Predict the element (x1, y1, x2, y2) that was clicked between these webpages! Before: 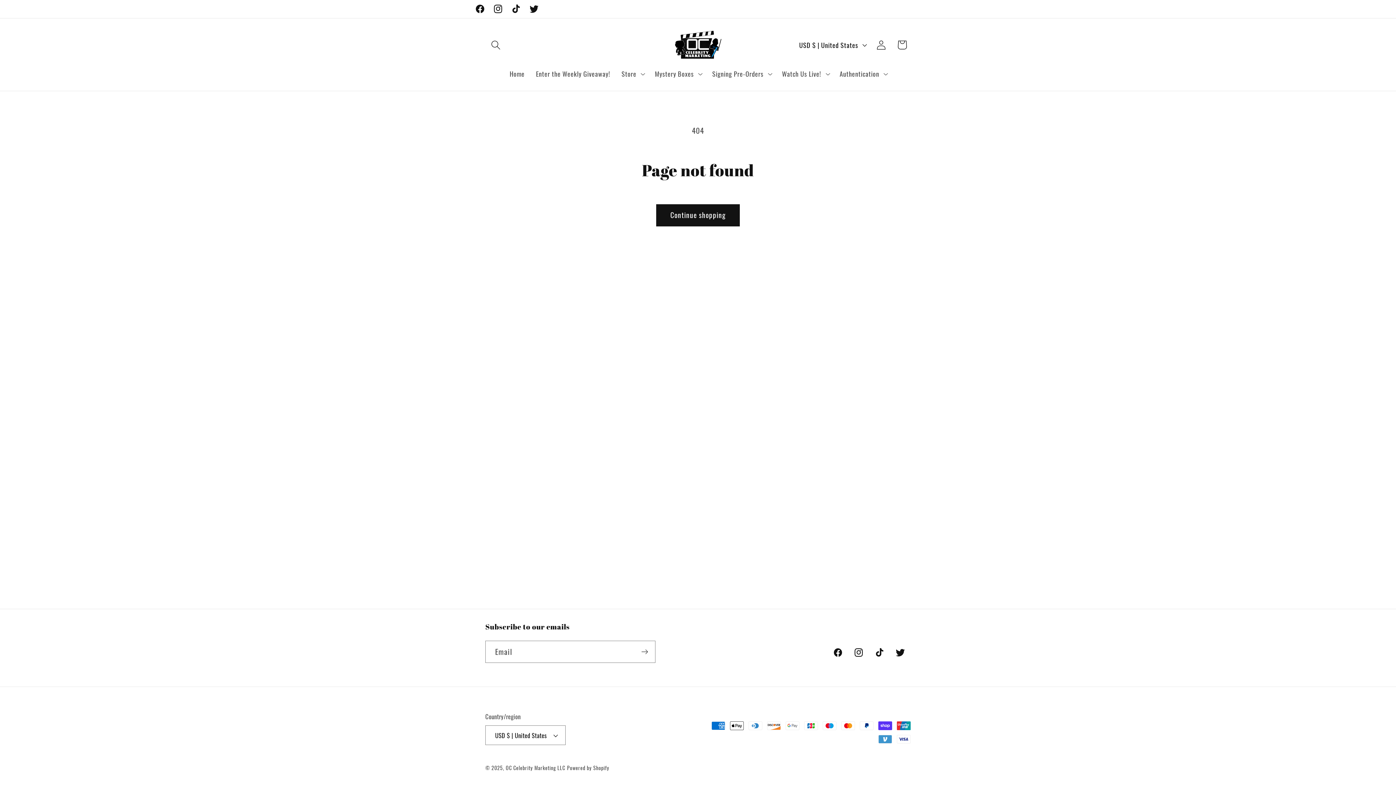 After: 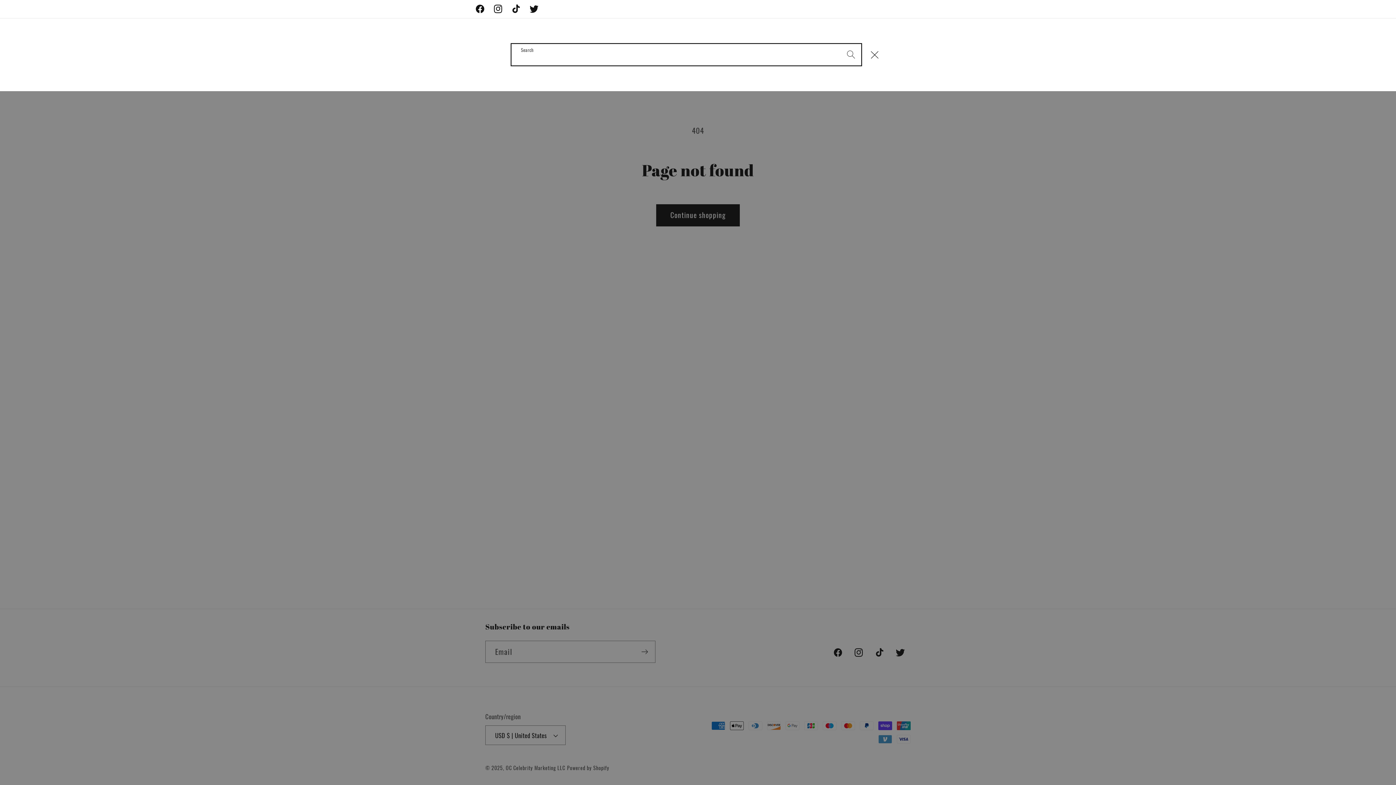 Action: label: Search bbox: (485, 34, 506, 55)